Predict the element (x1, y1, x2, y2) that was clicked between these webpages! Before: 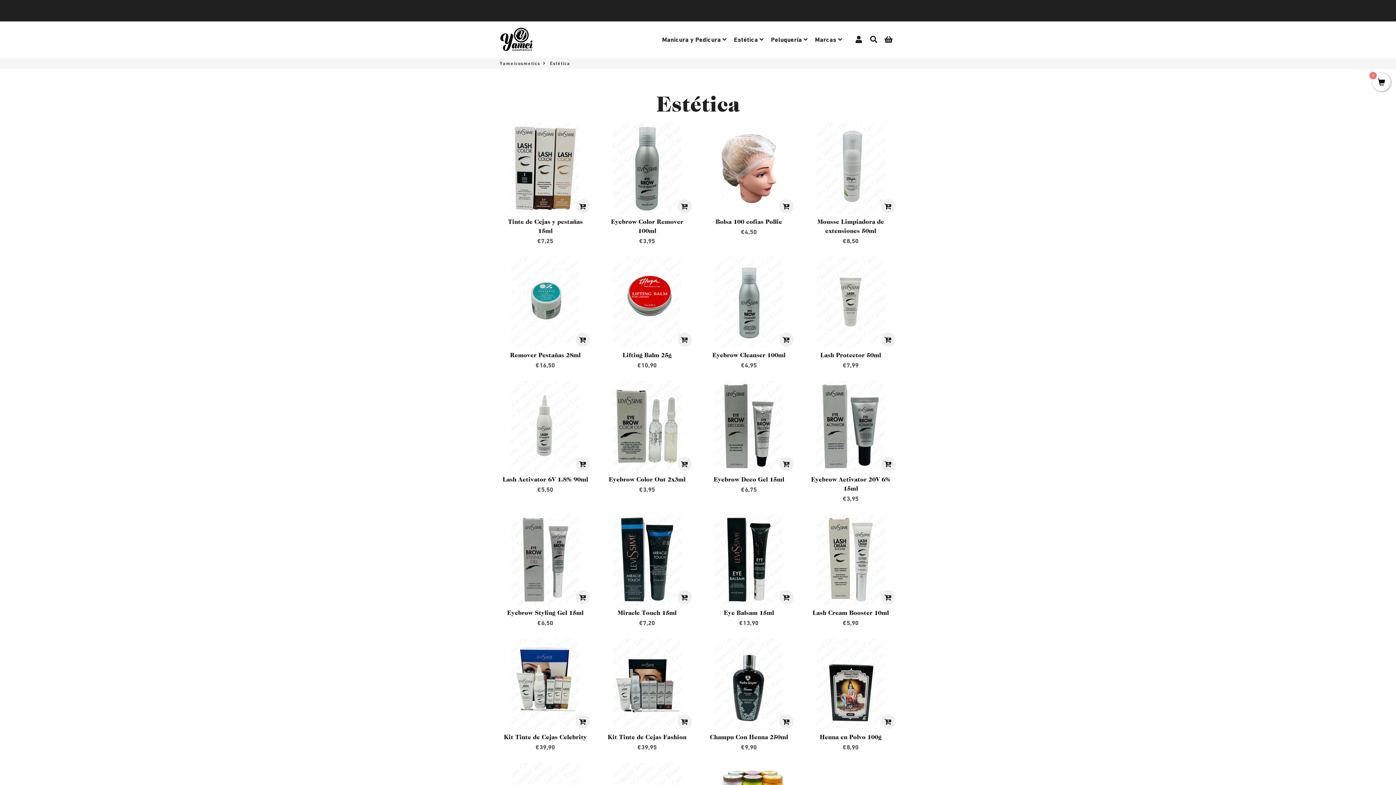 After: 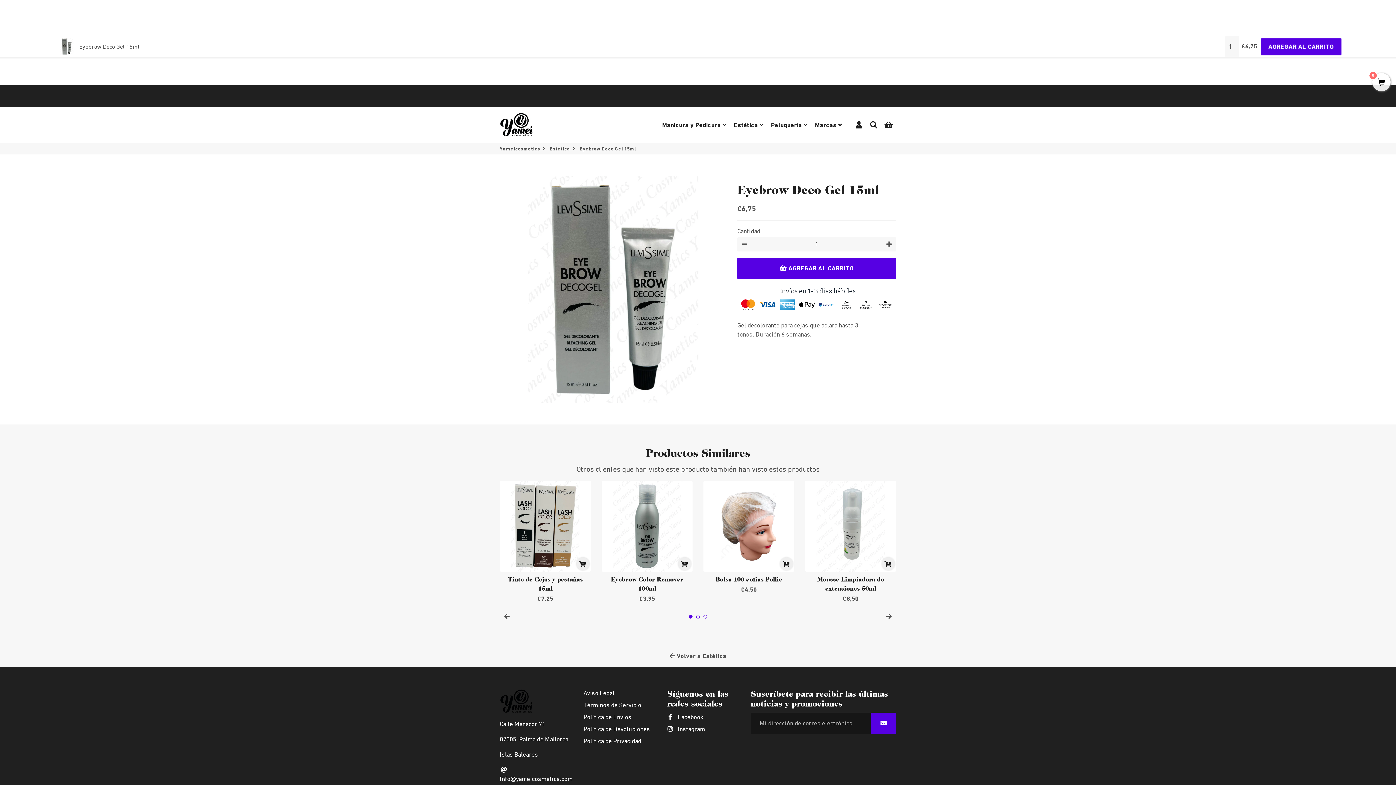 Action: bbox: (703, 381, 794, 472)